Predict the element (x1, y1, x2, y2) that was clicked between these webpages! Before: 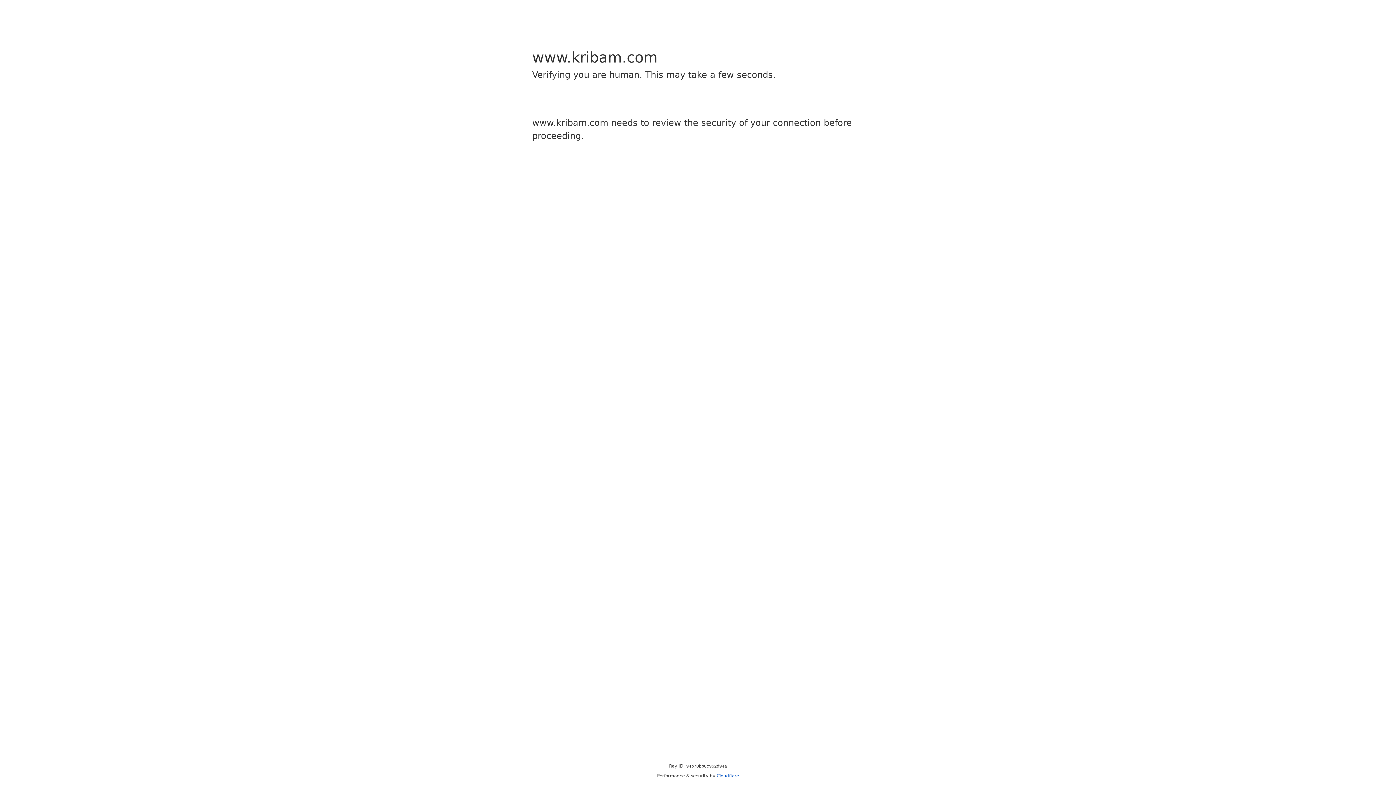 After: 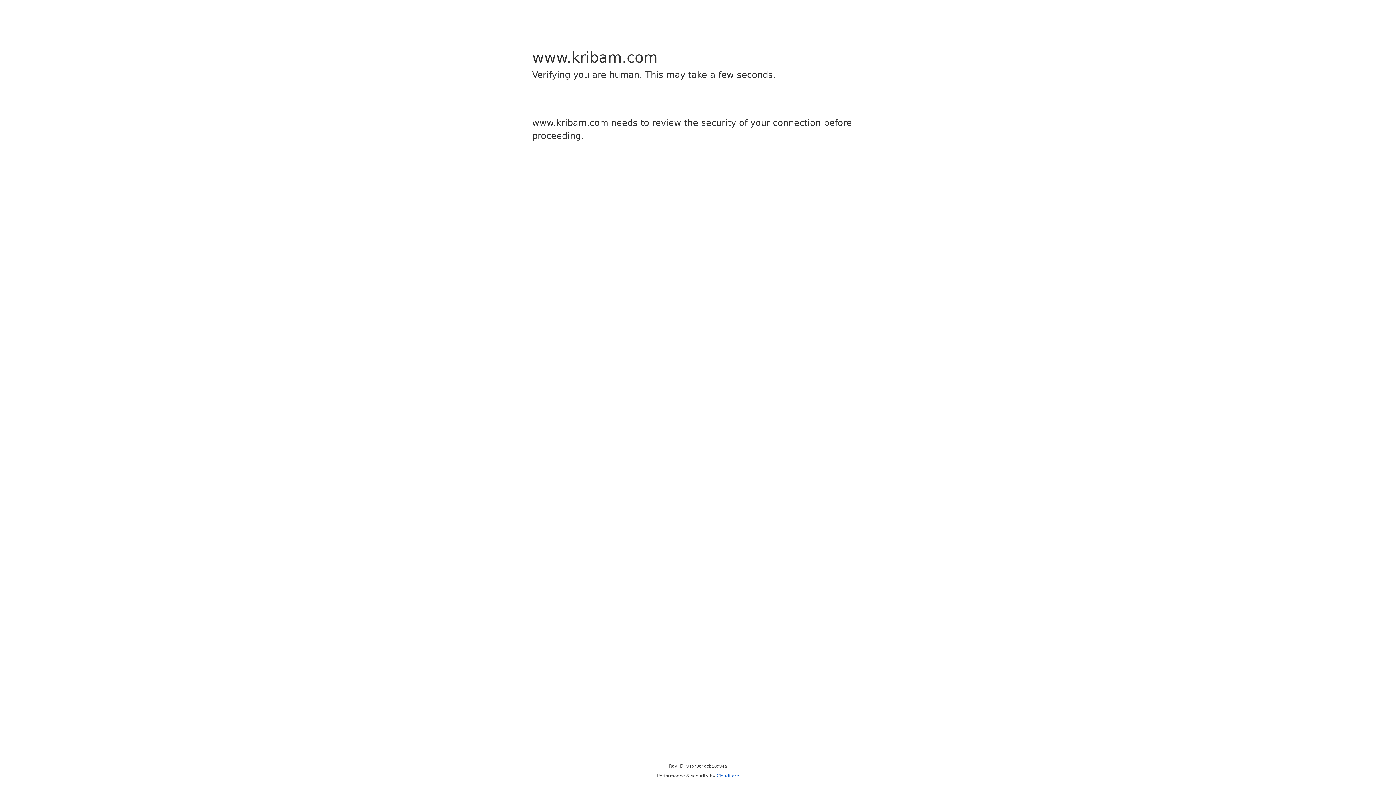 Action: bbox: (716, 773, 739, 778) label: Cloudflare